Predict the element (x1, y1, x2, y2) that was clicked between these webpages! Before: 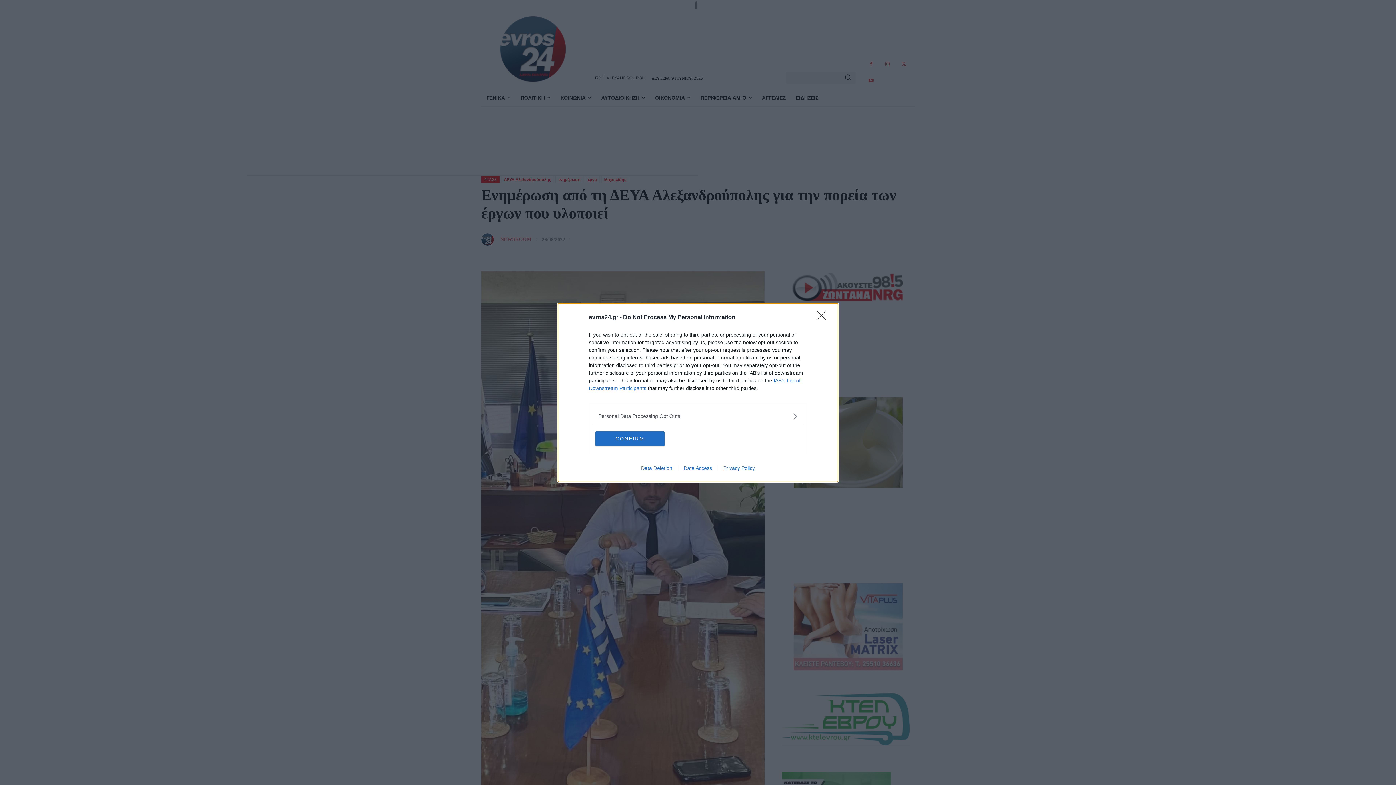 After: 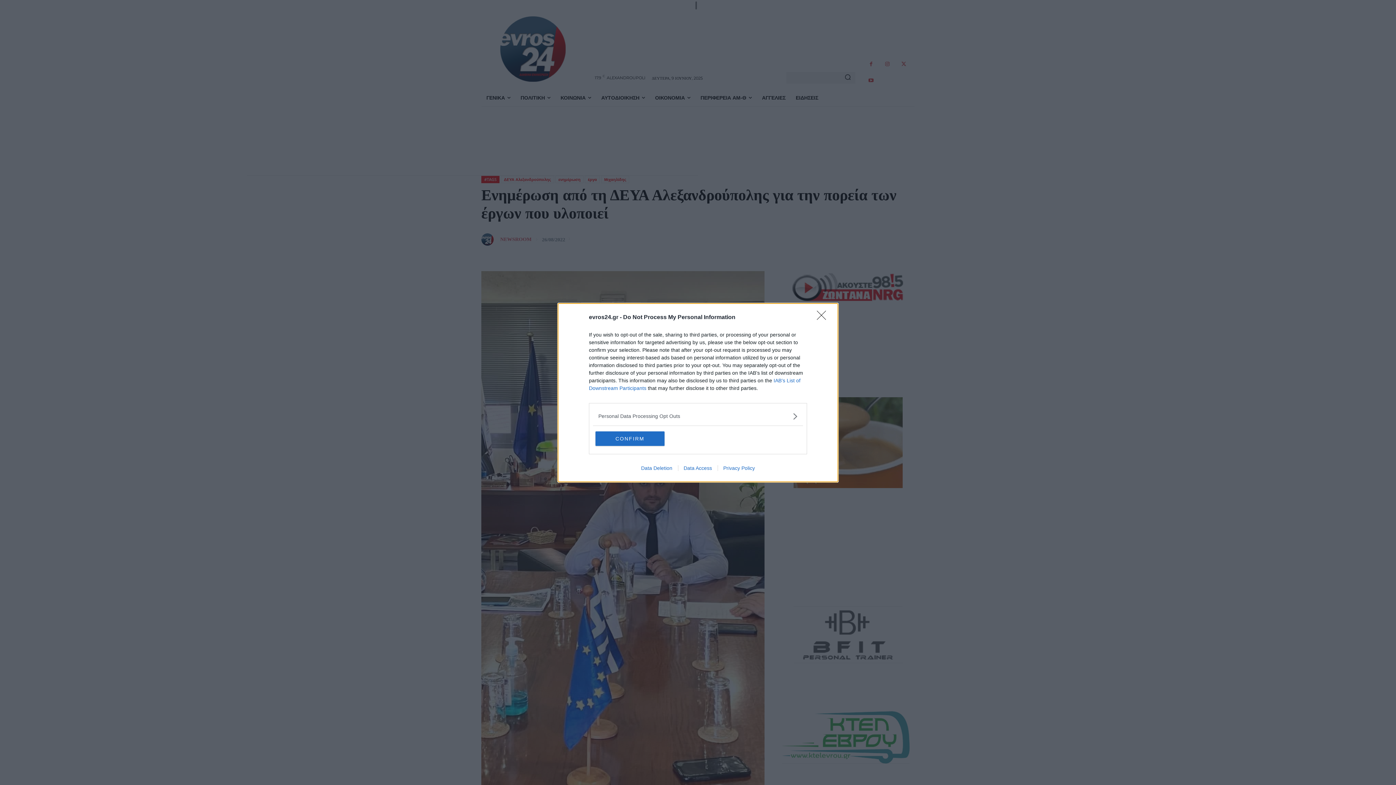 Action: label: Data Access bbox: (678, 465, 717, 471)